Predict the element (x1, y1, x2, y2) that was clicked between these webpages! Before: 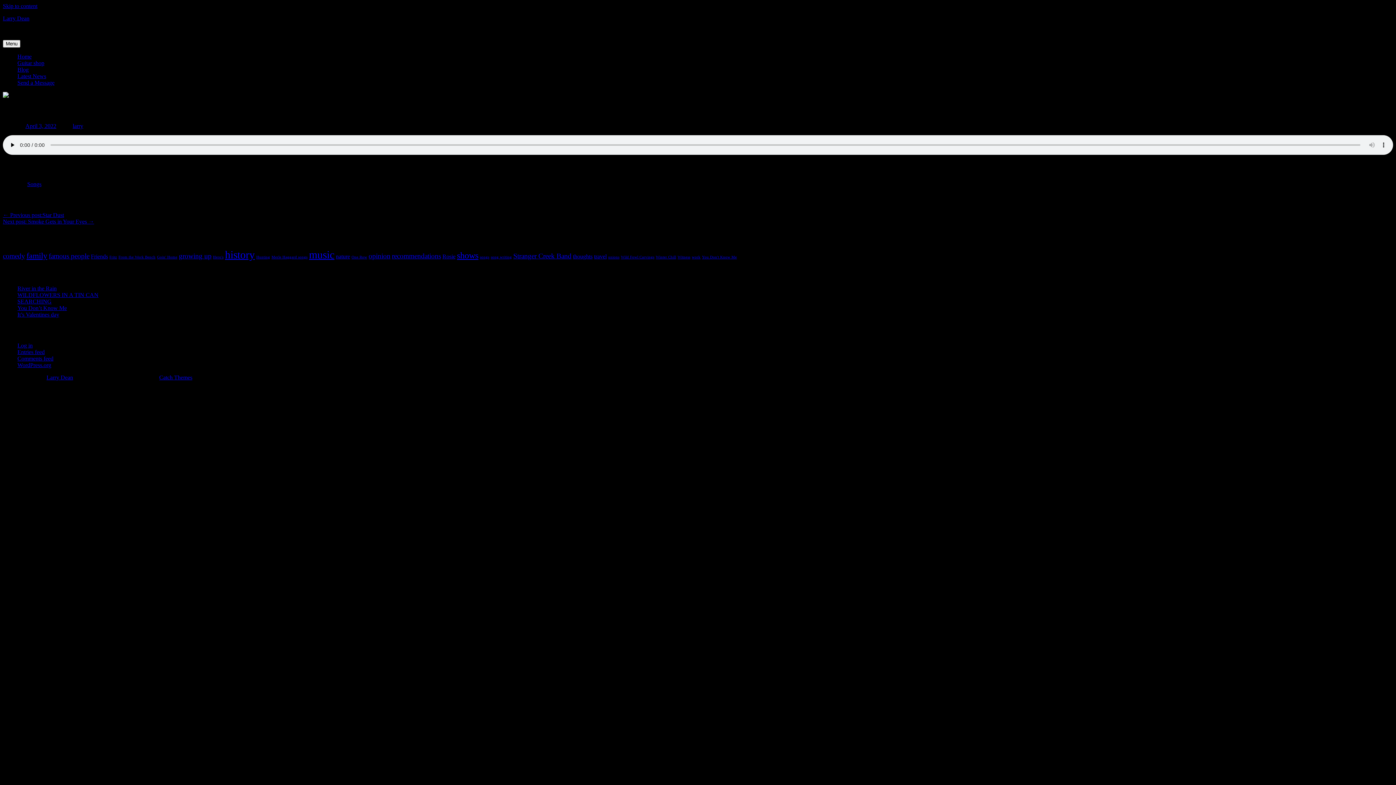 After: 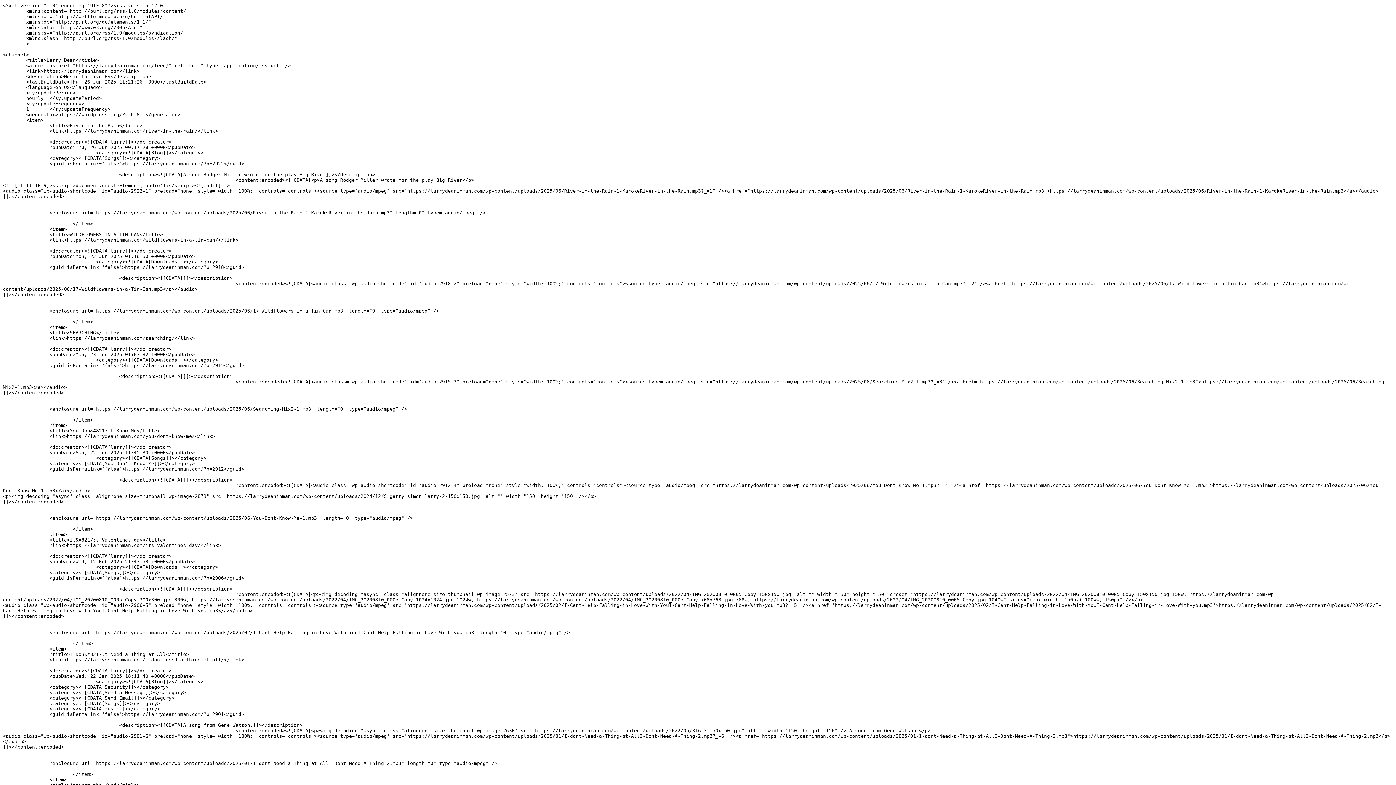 Action: bbox: (17, 349, 44, 355) label: Entries feed